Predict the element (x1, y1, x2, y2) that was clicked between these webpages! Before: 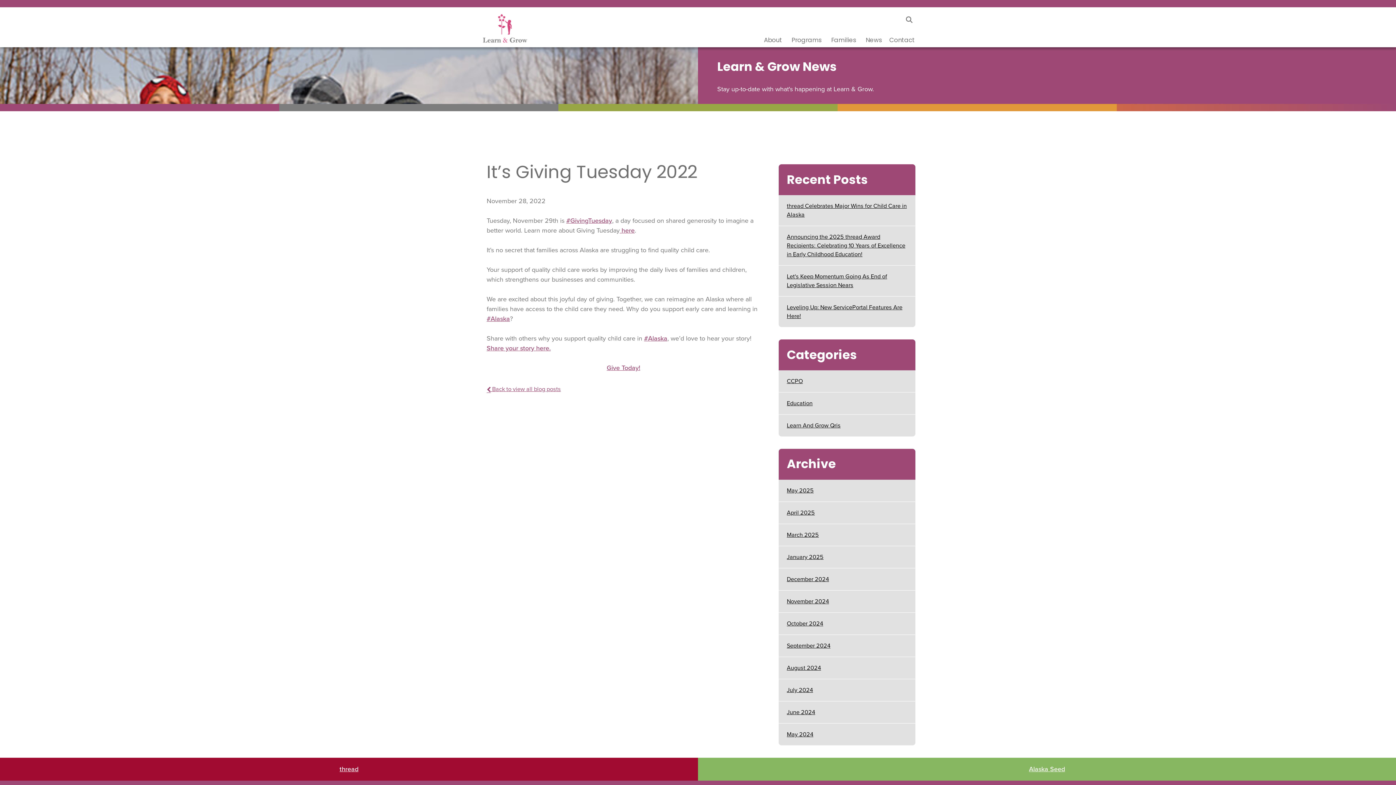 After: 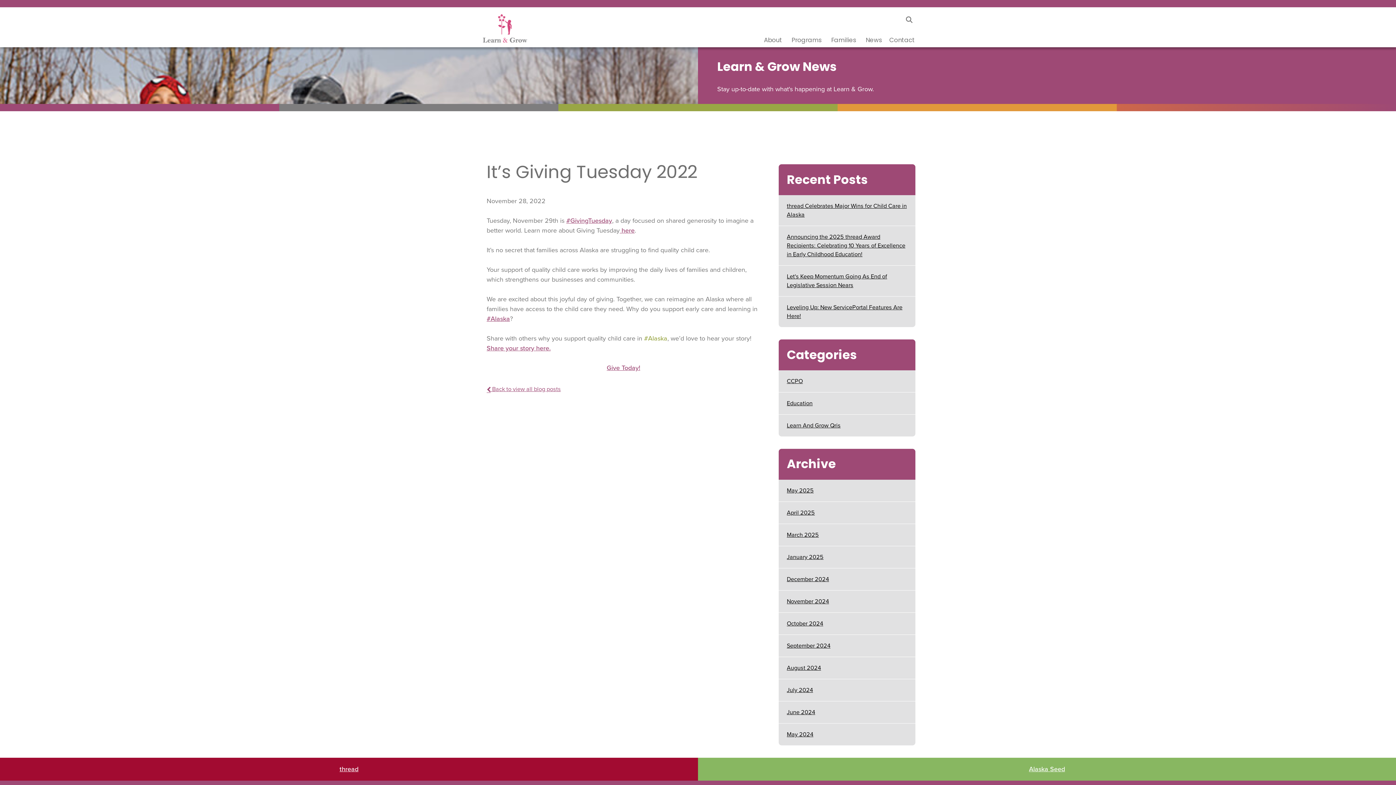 Action: bbox: (644, 334, 667, 342) label: #Alaska